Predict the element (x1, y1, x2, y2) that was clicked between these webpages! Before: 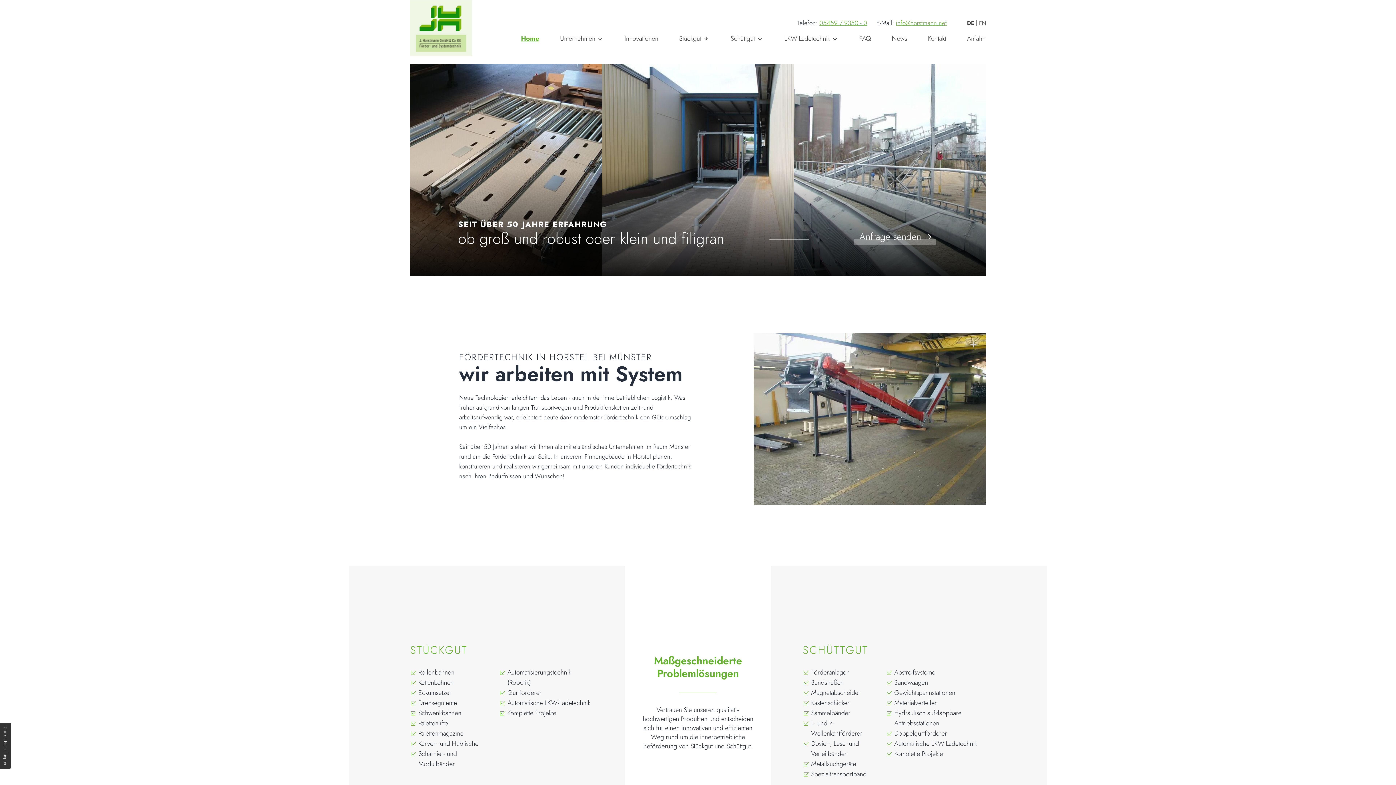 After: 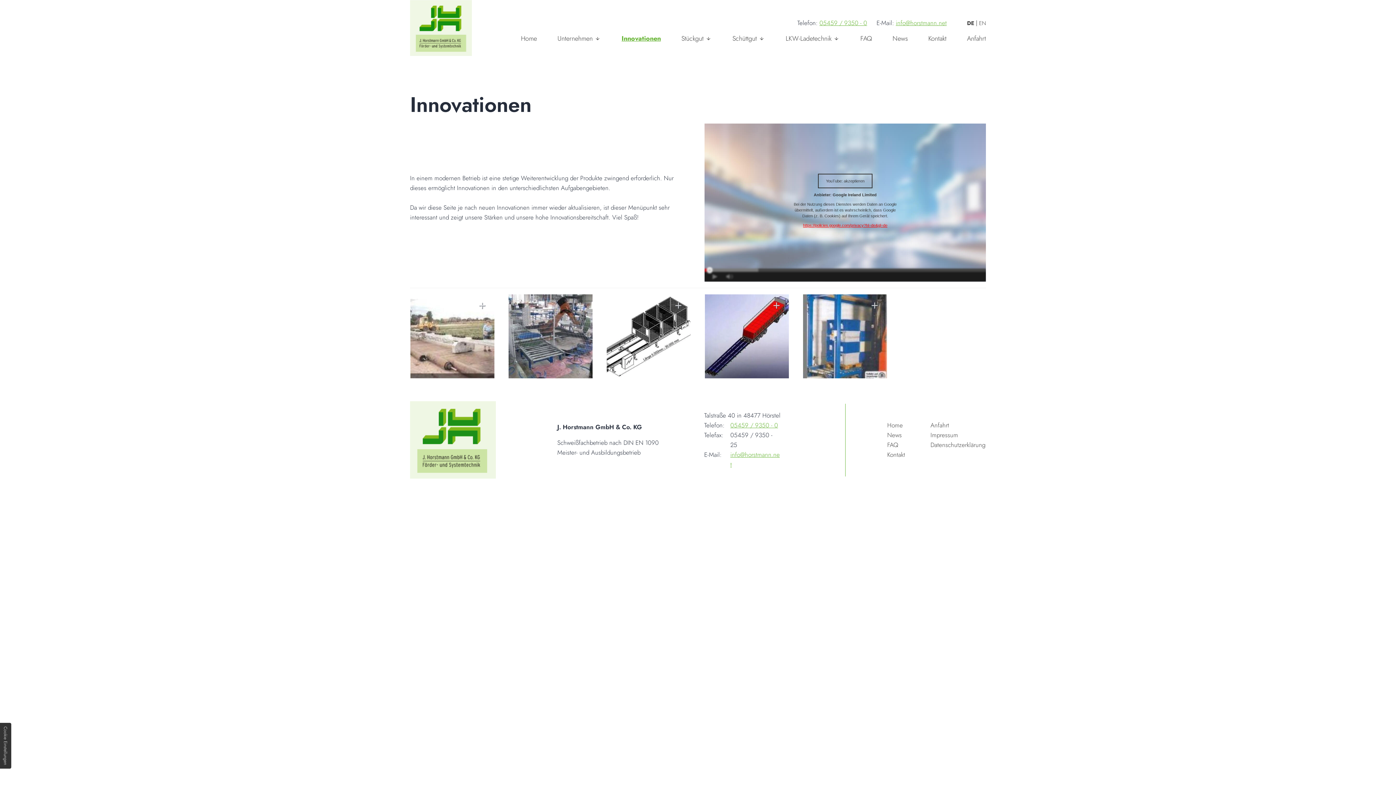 Action: bbox: (624, 33, 658, 43) label: Innovationen